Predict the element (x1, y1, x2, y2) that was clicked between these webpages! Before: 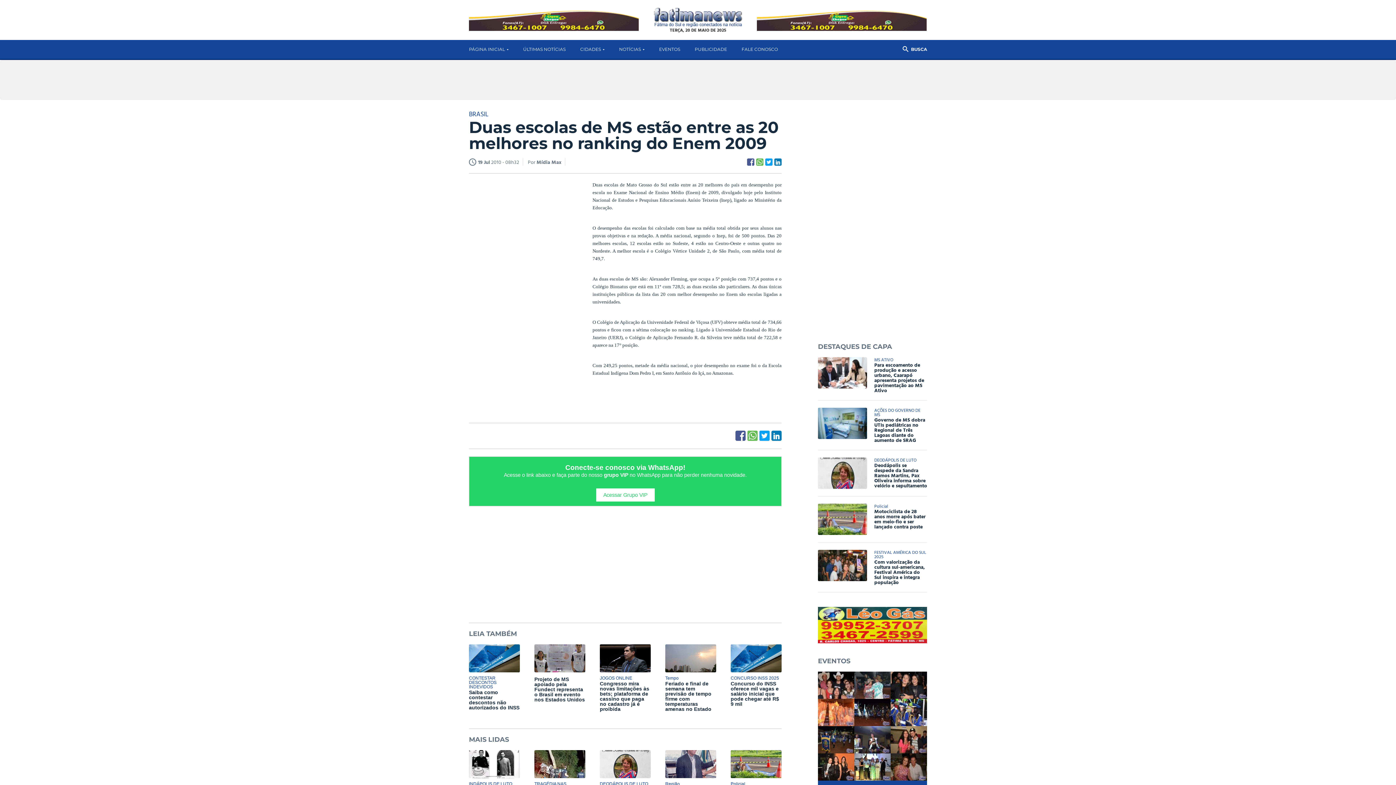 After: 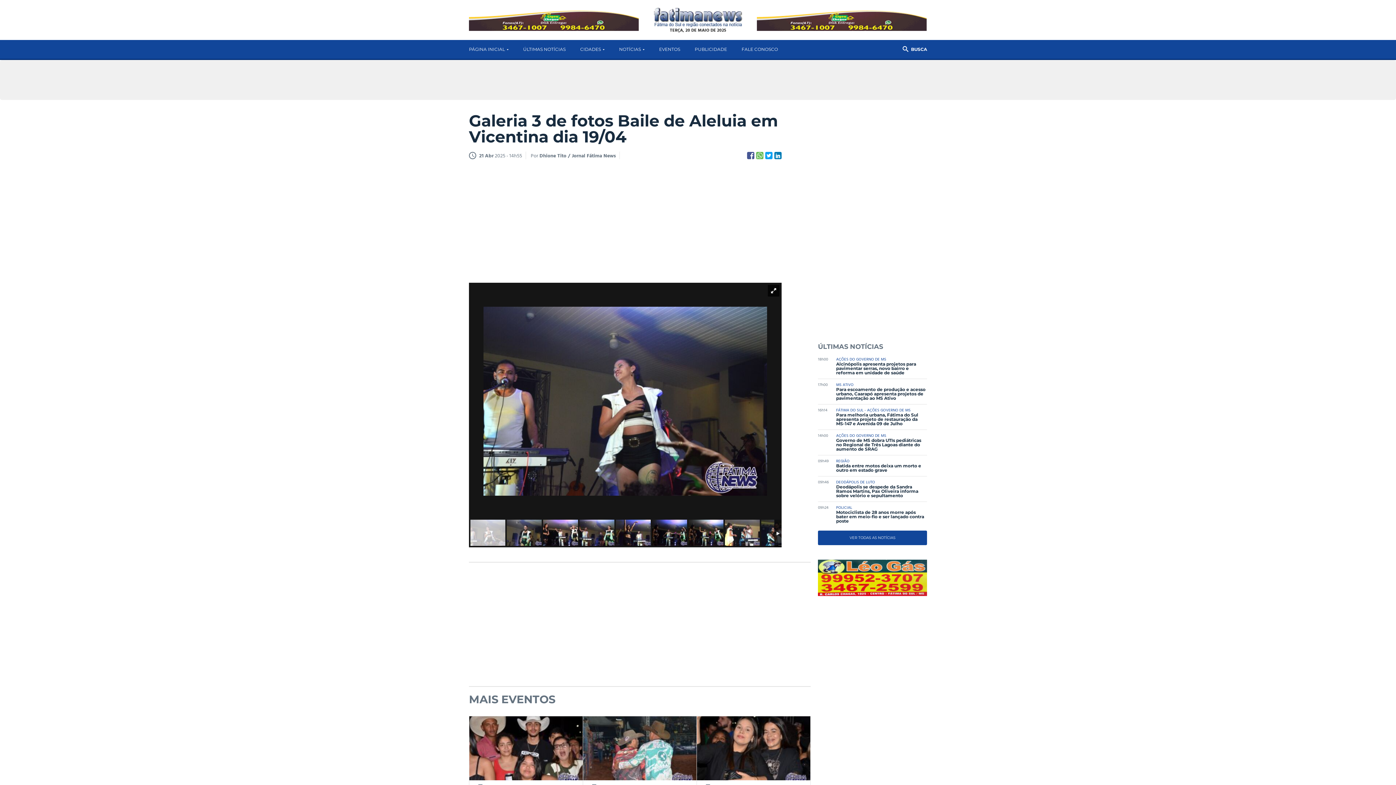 Action: bbox: (854, 726, 890, 753) label: Galeria 3 de fotos Baile de Aleluia em Vicentina dia 19/04